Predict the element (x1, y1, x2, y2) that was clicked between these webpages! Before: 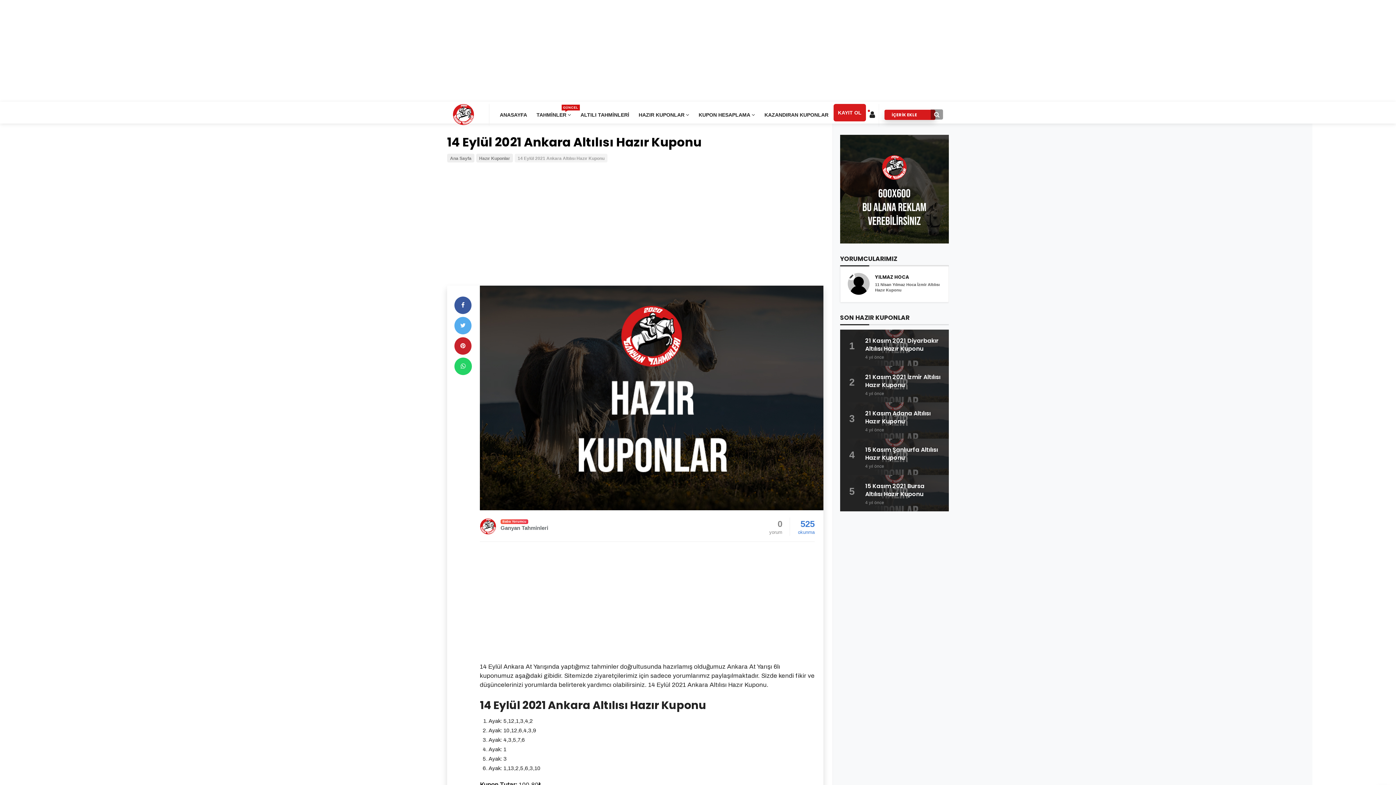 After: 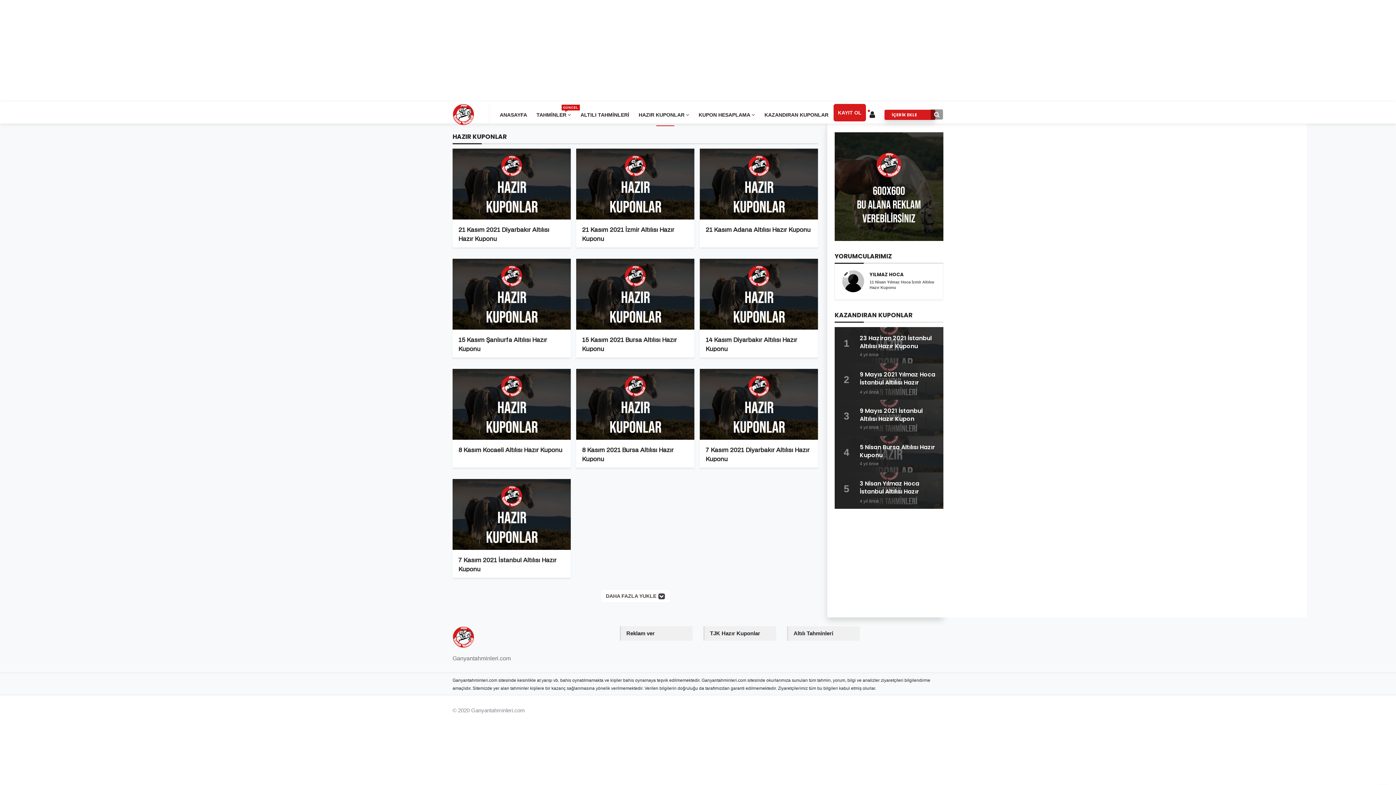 Action: label: HAZIR KUPONLAR bbox: (634, 106, 693, 123)